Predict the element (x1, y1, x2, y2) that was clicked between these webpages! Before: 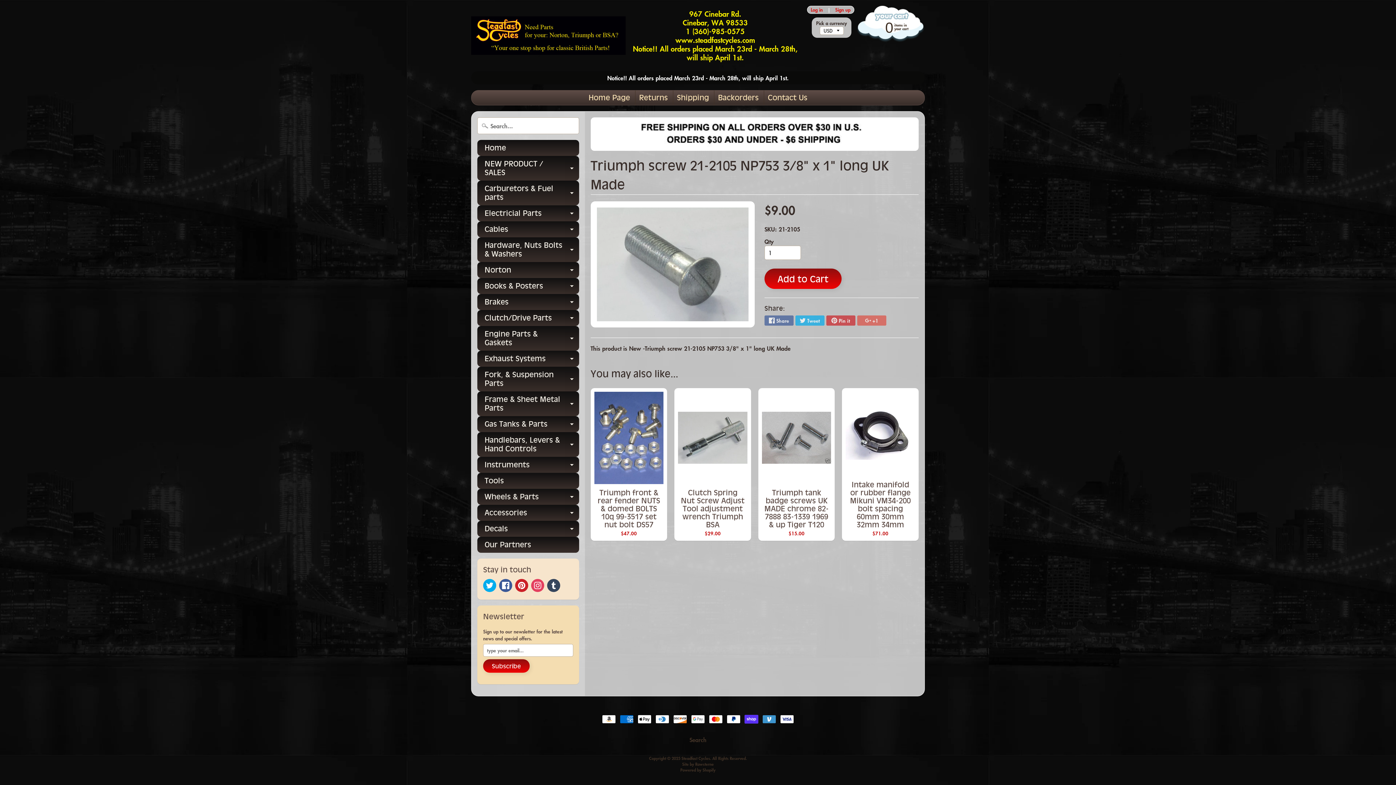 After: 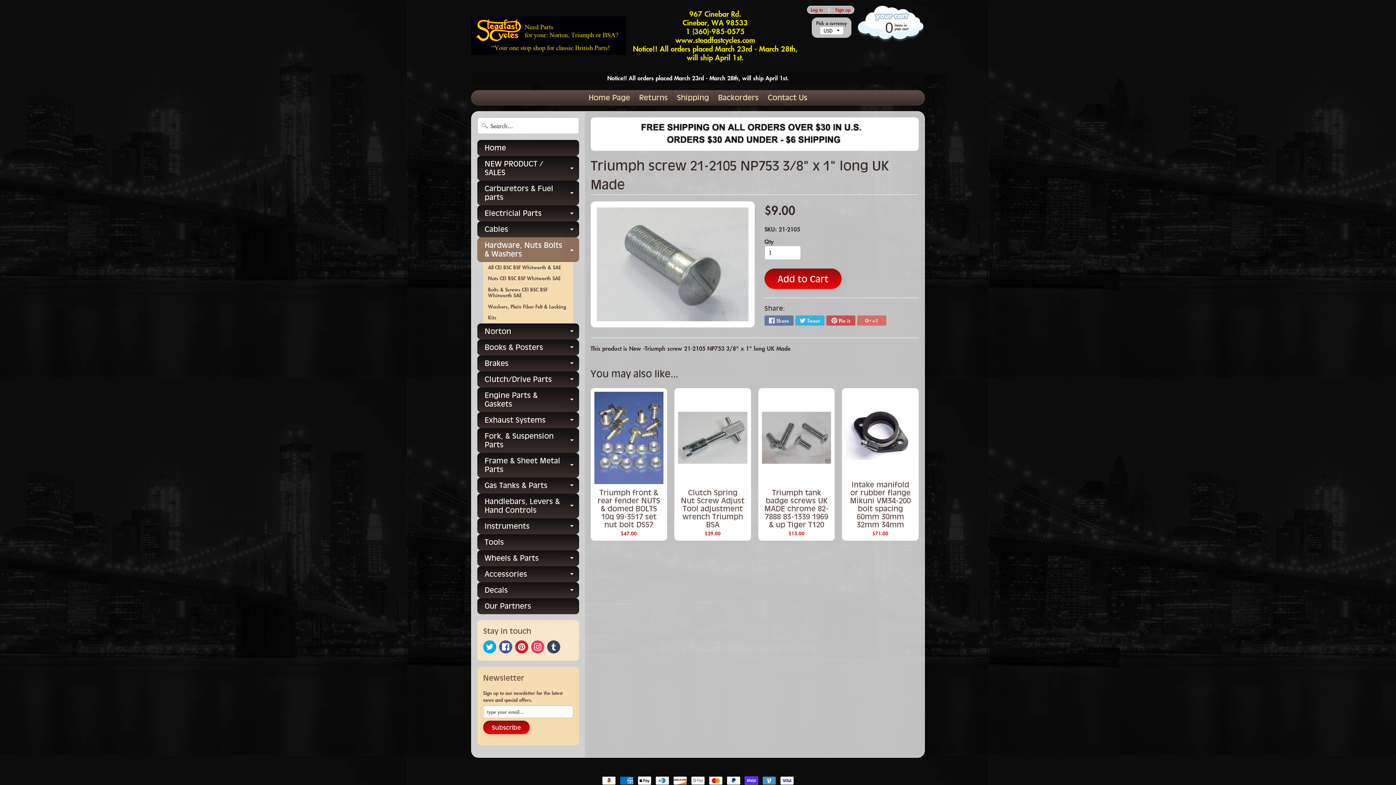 Action: label: Expand child menu bbox: (564, 237, 579, 262)